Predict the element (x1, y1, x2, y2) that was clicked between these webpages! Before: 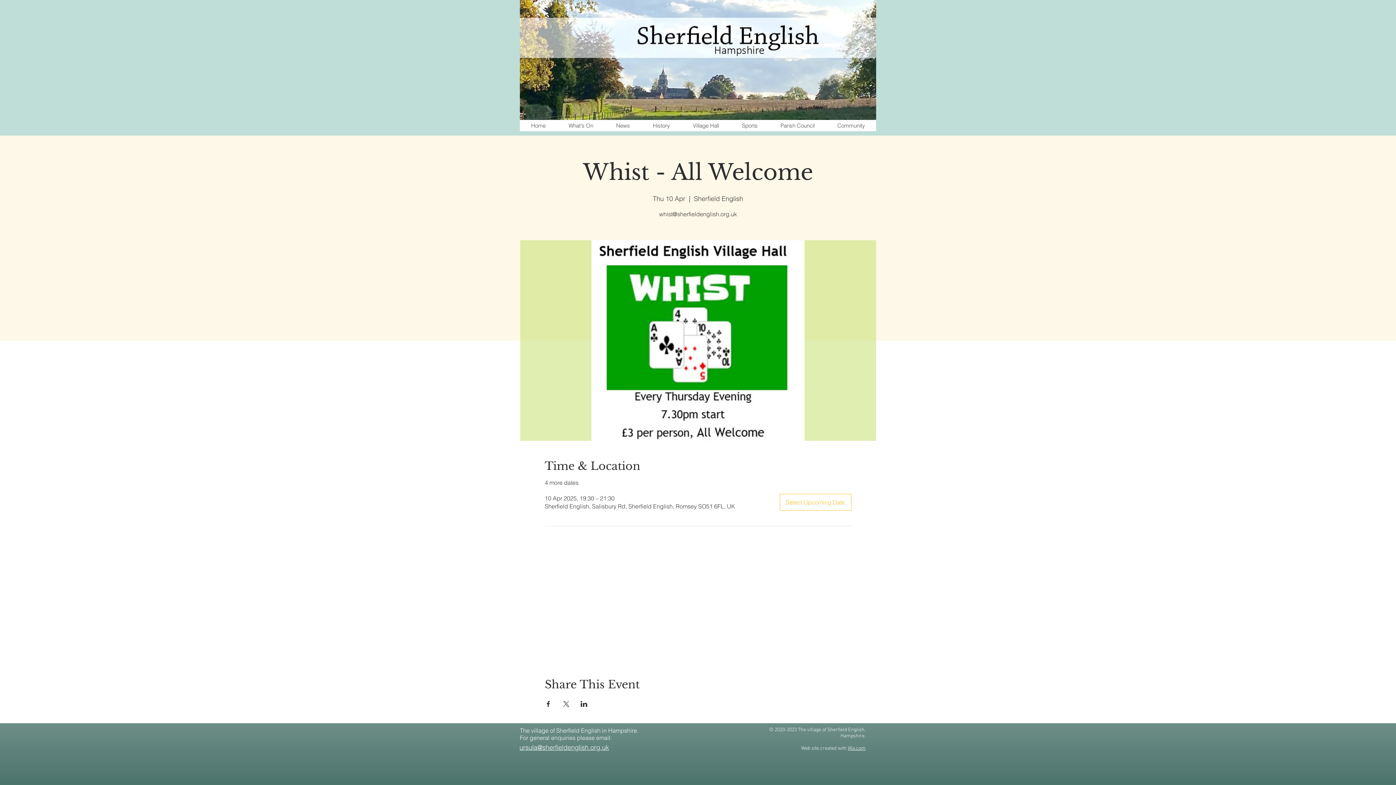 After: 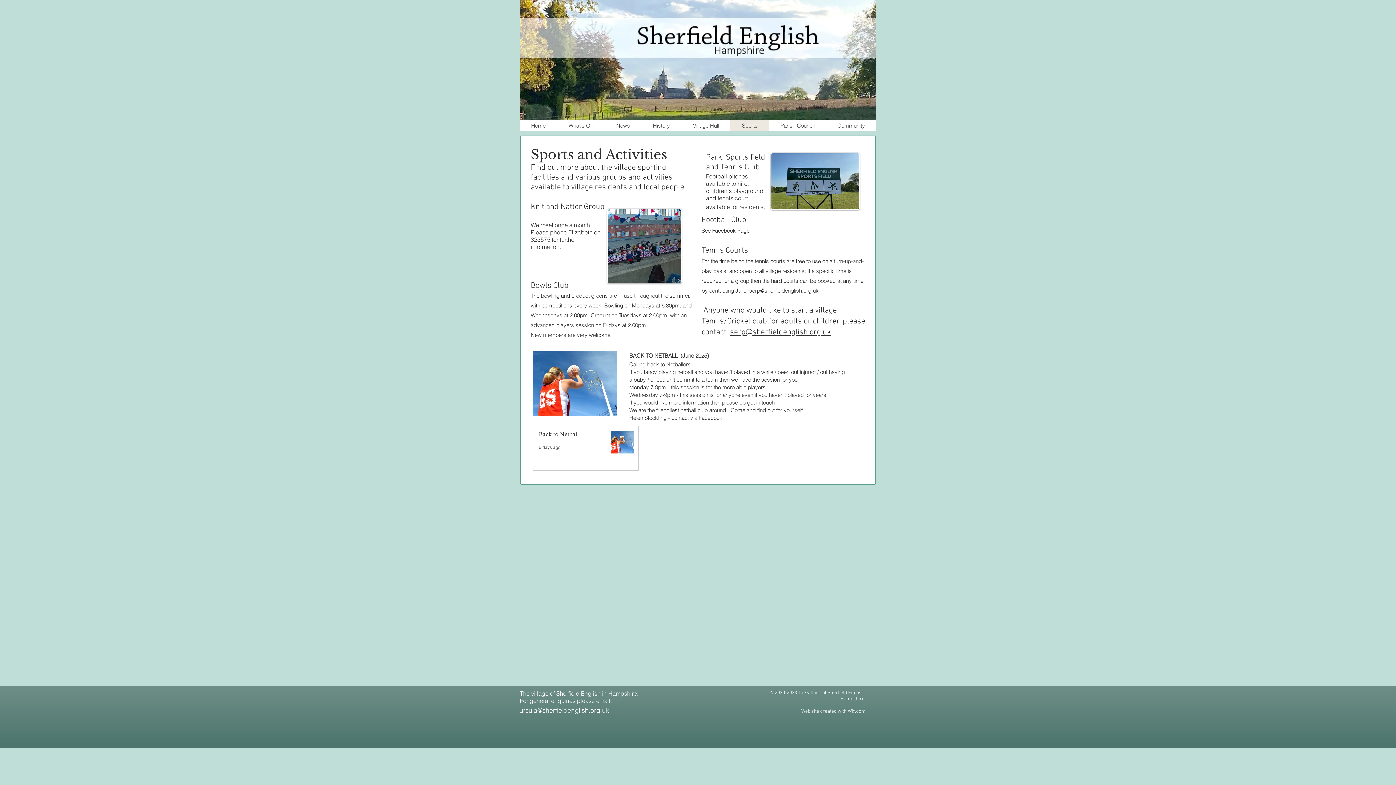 Action: bbox: (730, 120, 769, 131) label: Sports